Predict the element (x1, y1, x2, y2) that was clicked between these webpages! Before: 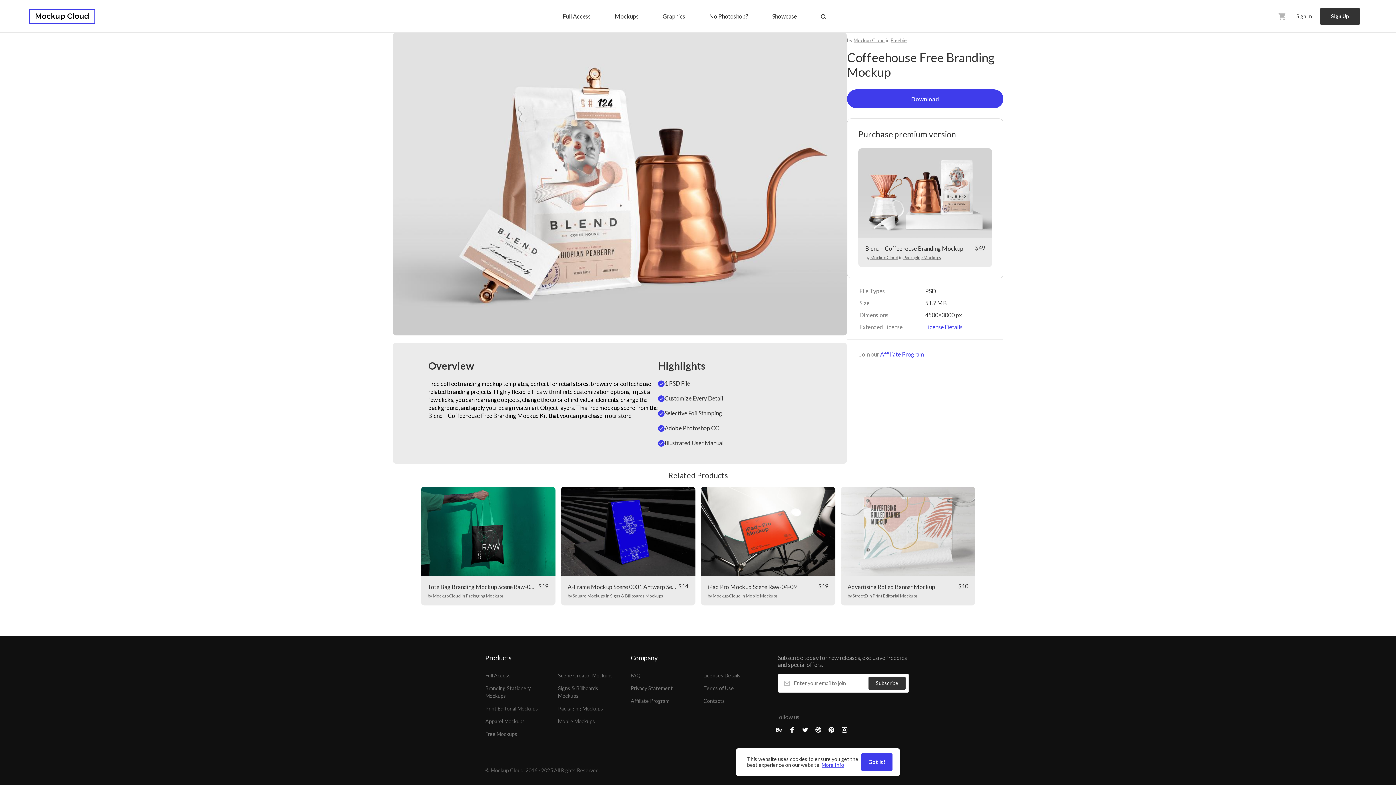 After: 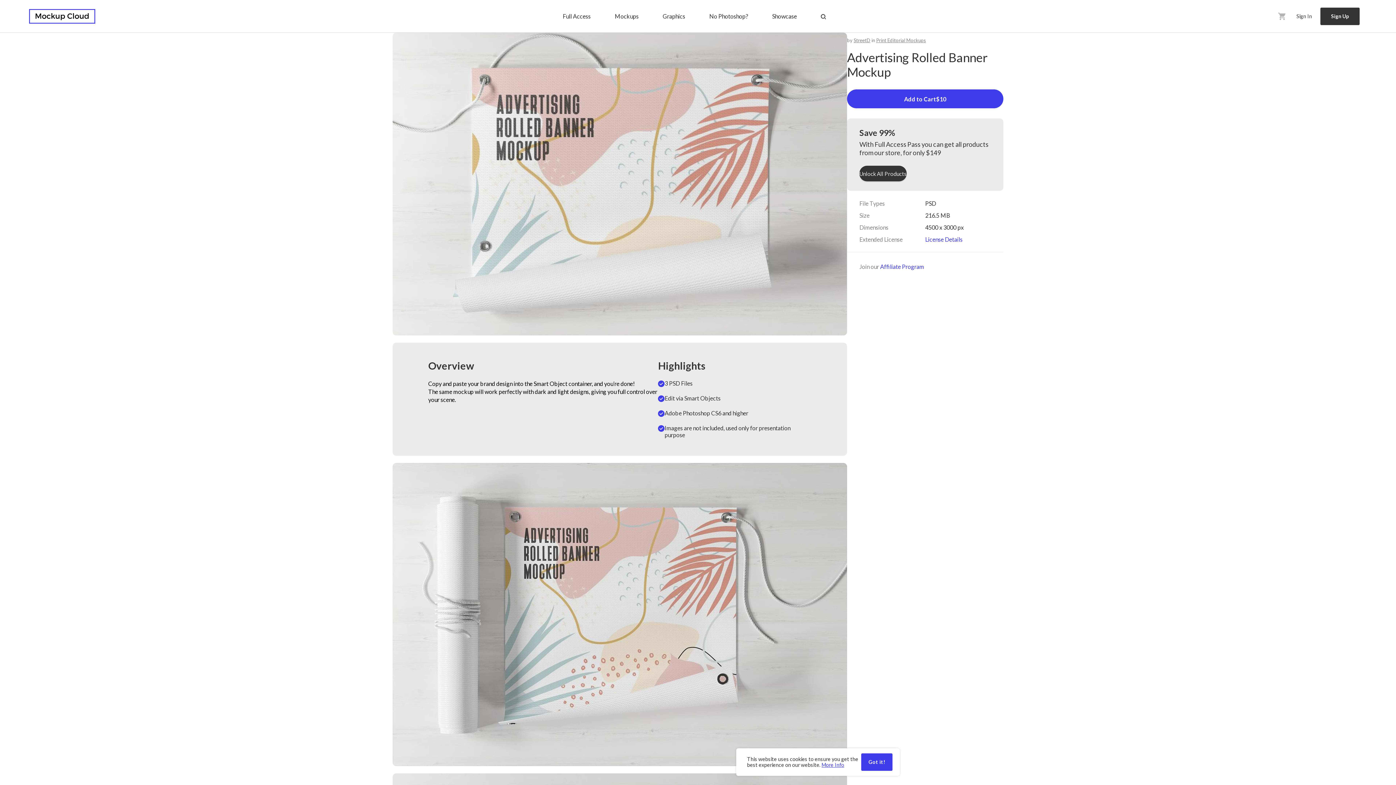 Action: bbox: (840, 487, 975, 576)